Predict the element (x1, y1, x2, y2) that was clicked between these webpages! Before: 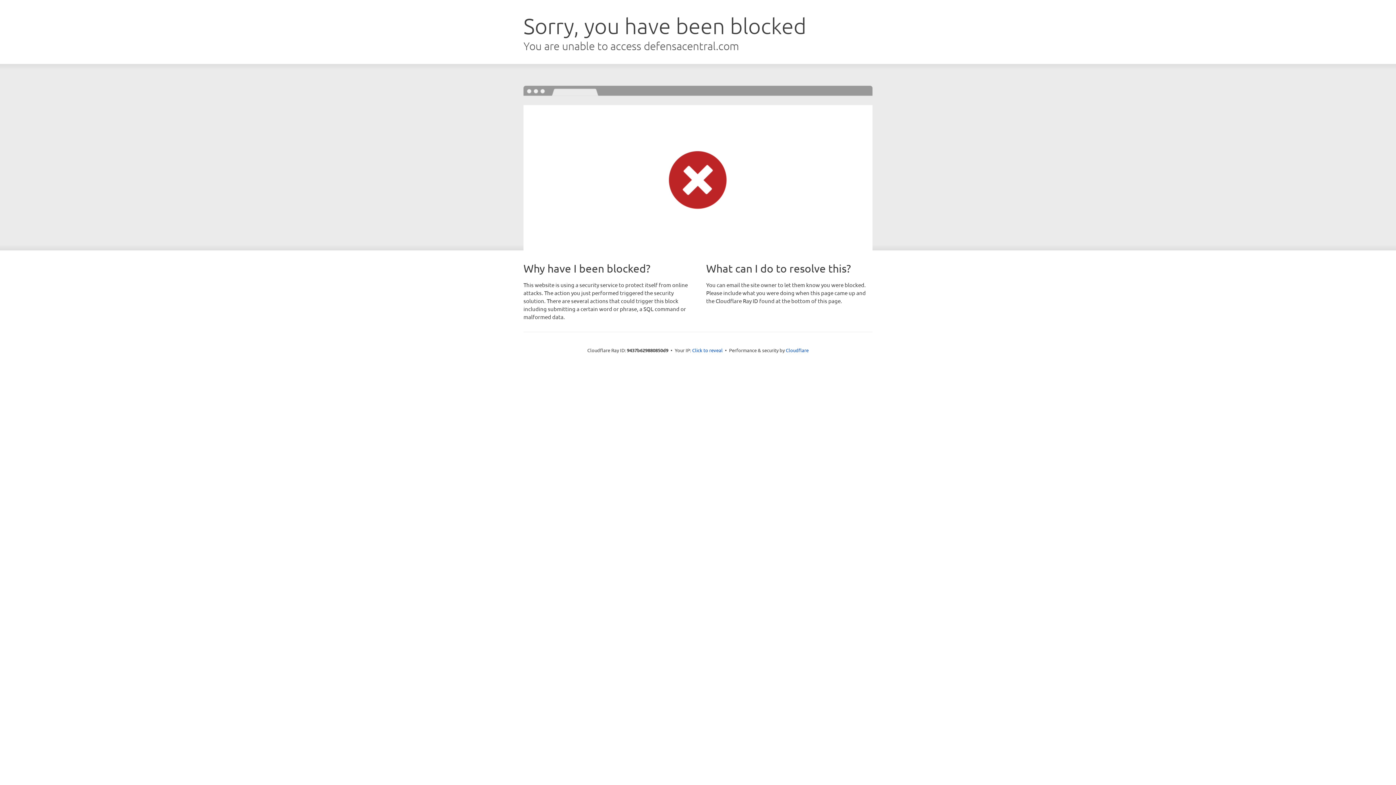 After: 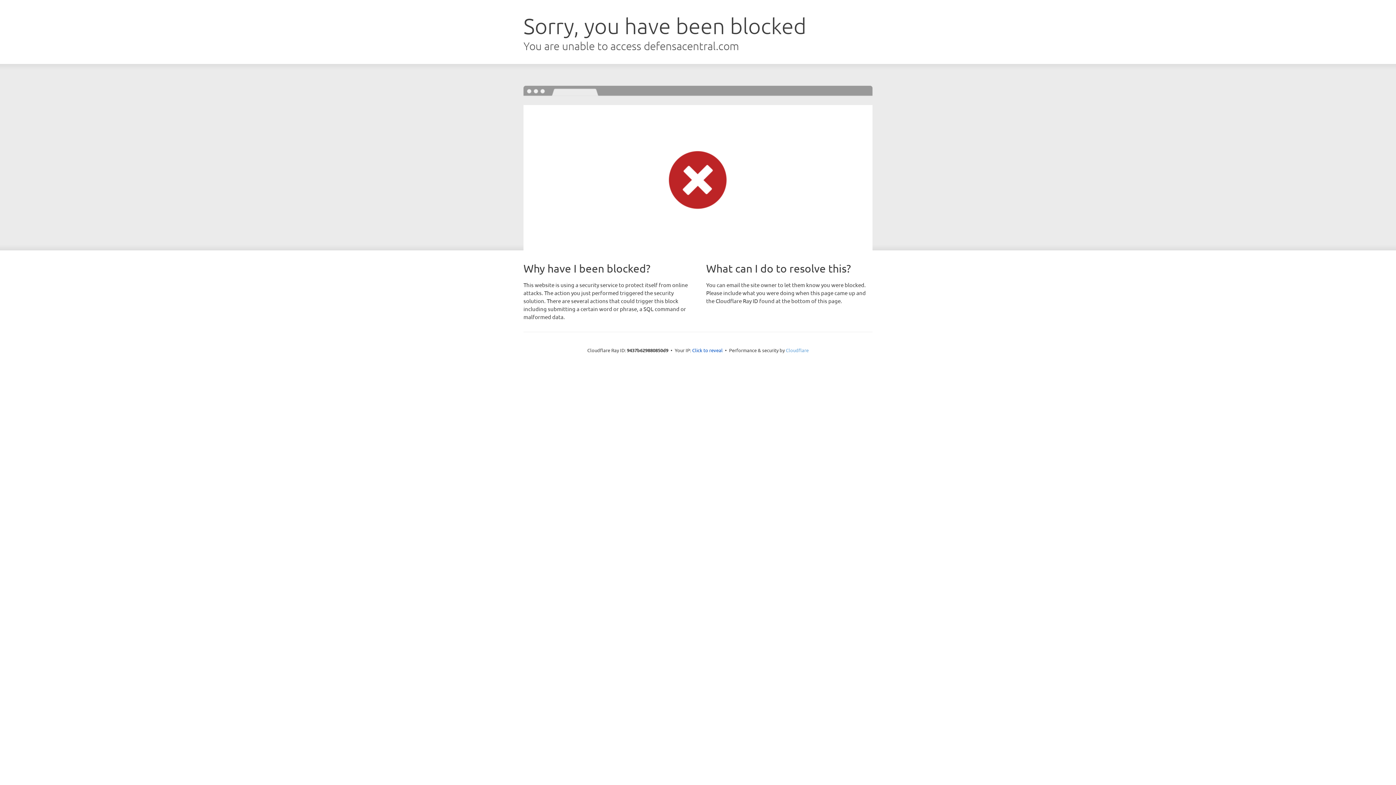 Action: label: Cloudflare bbox: (786, 347, 808, 353)